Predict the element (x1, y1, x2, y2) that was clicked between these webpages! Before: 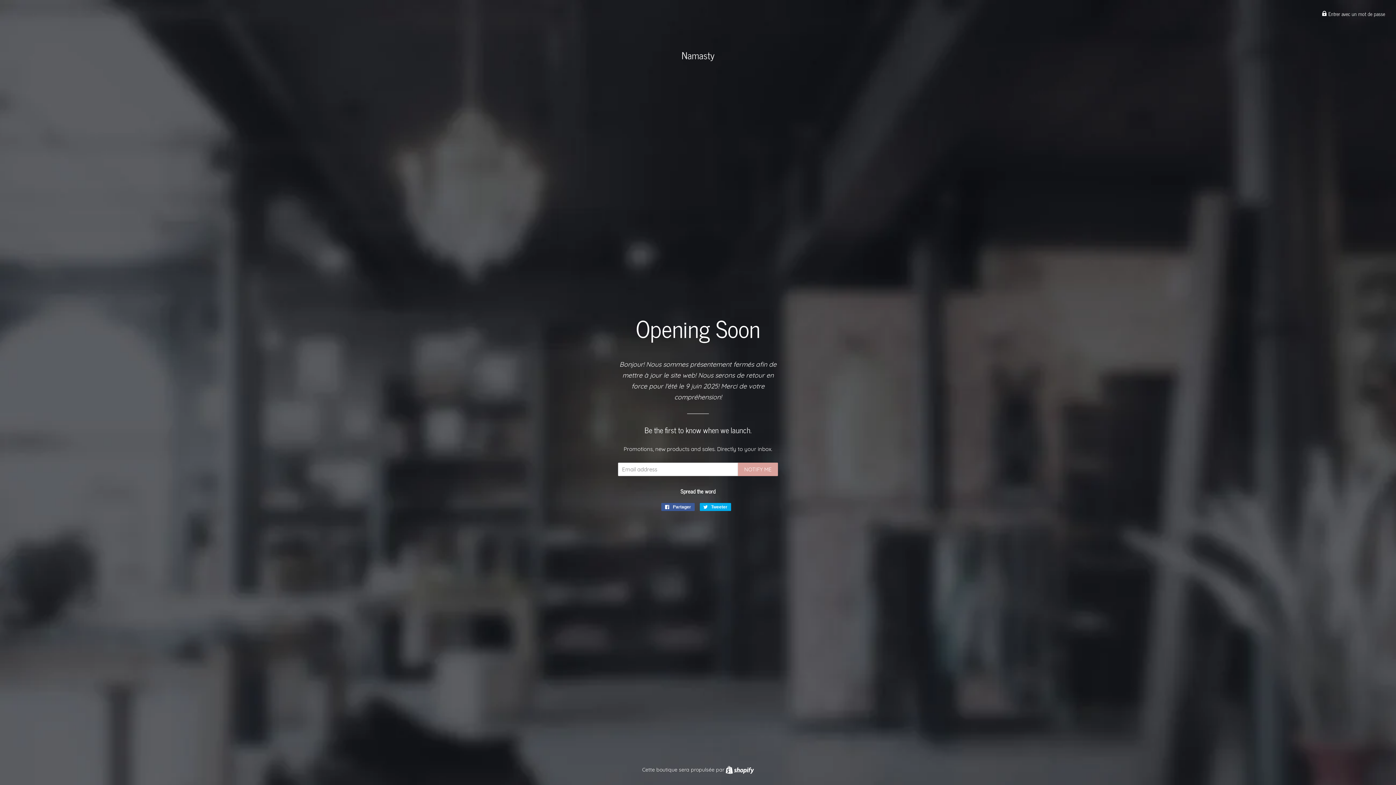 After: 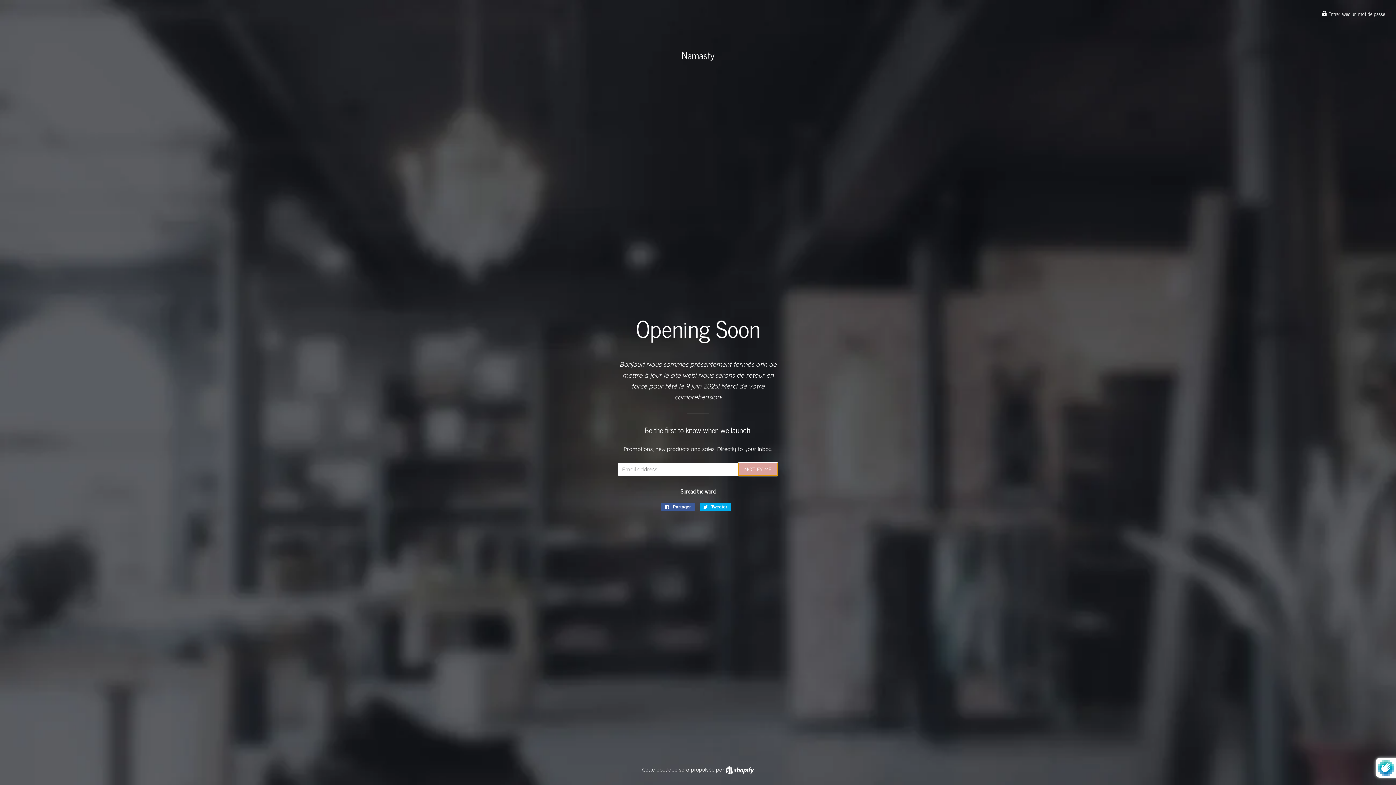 Action: bbox: (738, 462, 778, 476) label: NOTIFY ME